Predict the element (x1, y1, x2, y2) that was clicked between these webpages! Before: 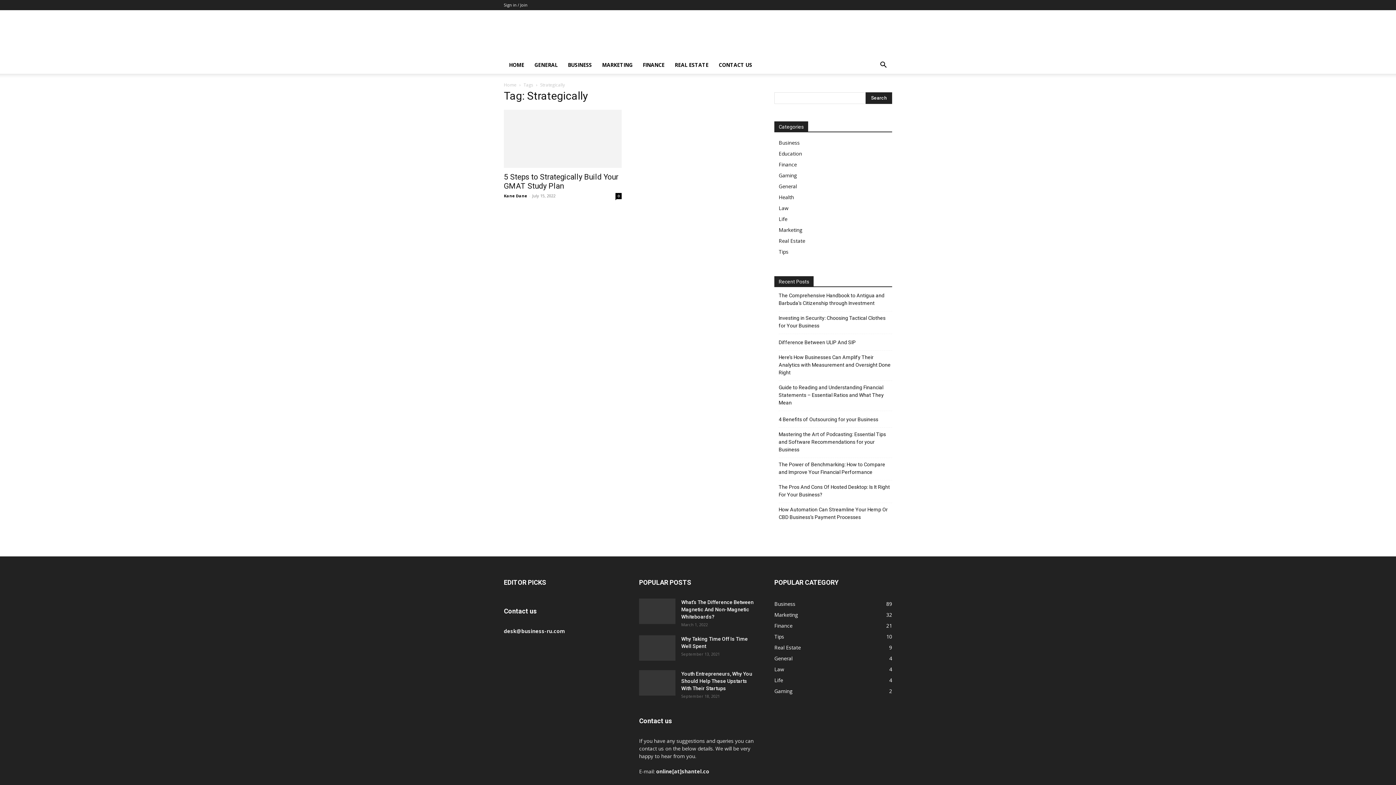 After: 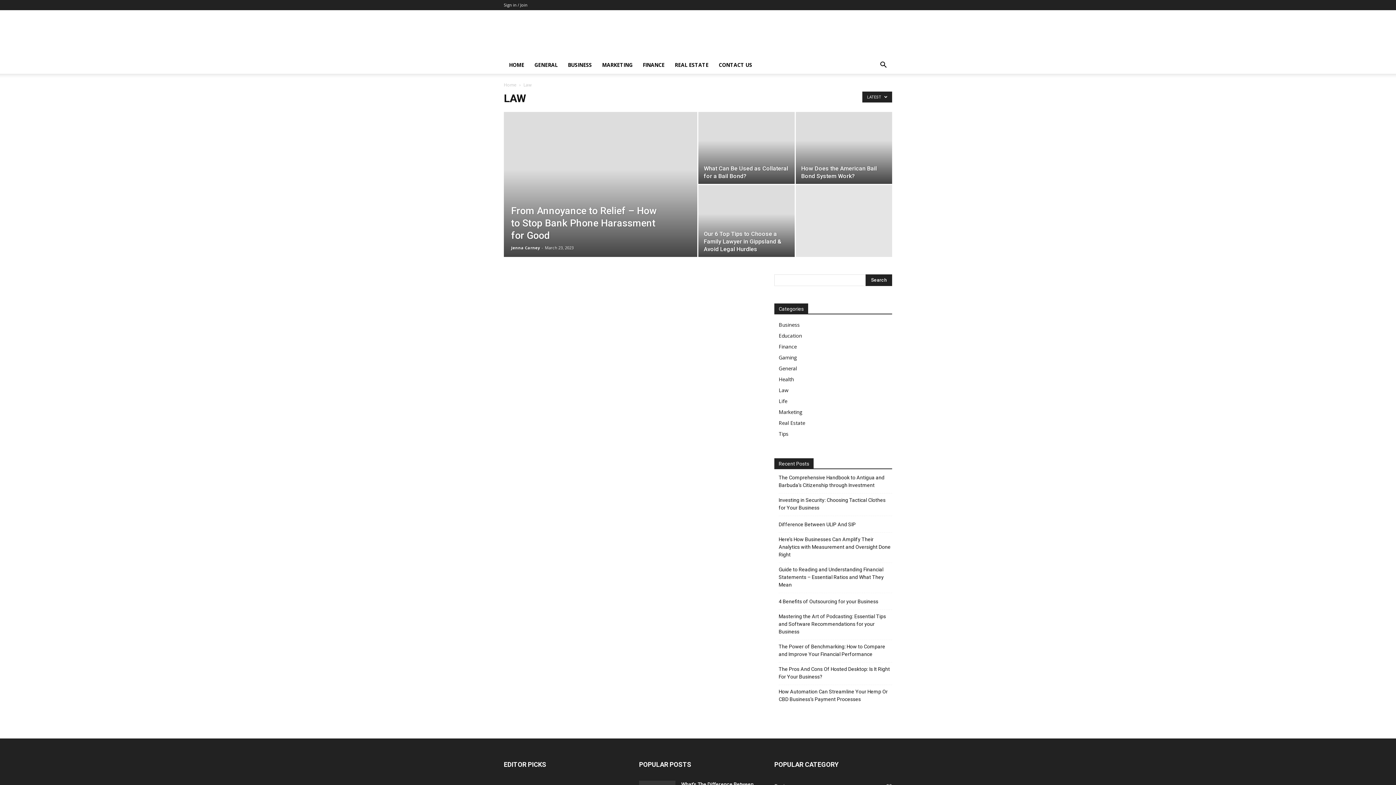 Action: bbox: (774, 666, 784, 673) label: Law
4